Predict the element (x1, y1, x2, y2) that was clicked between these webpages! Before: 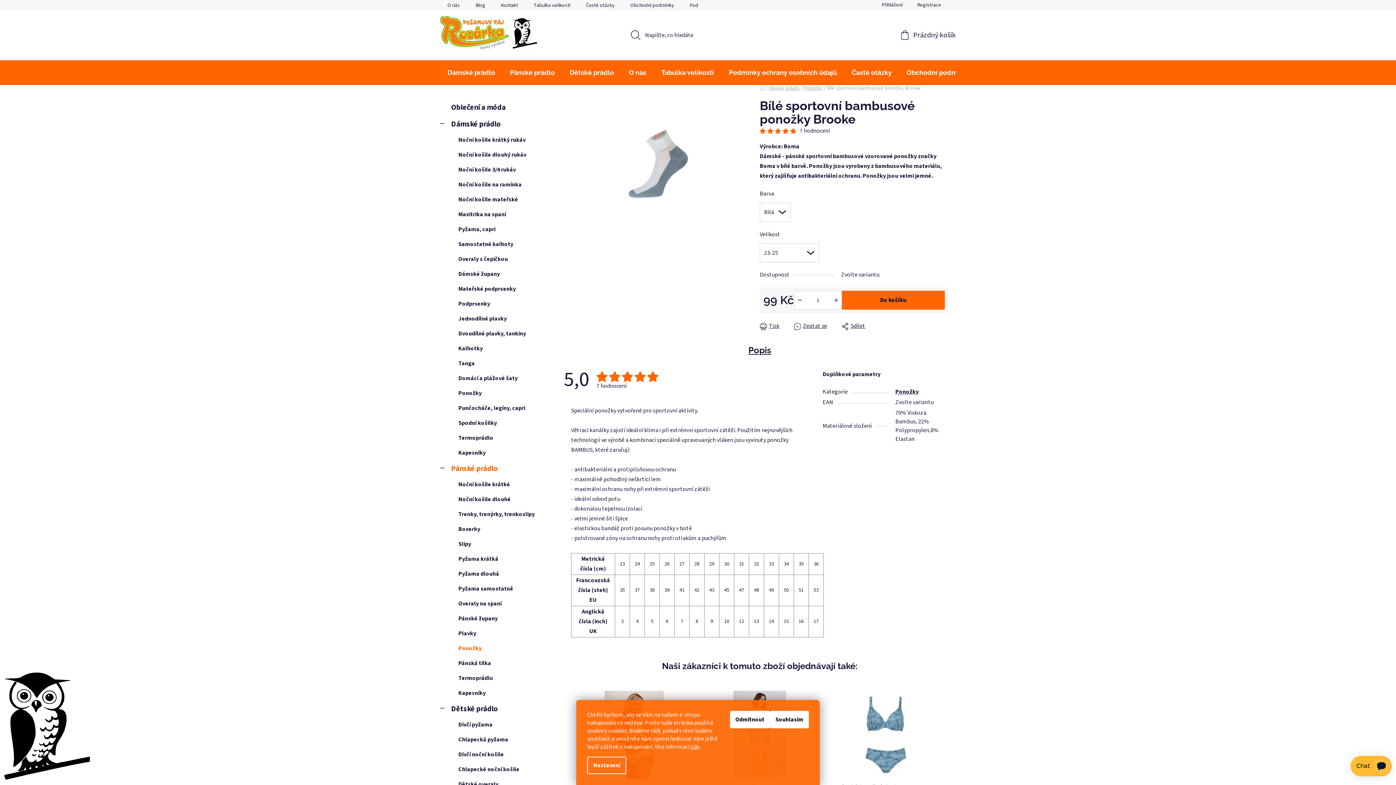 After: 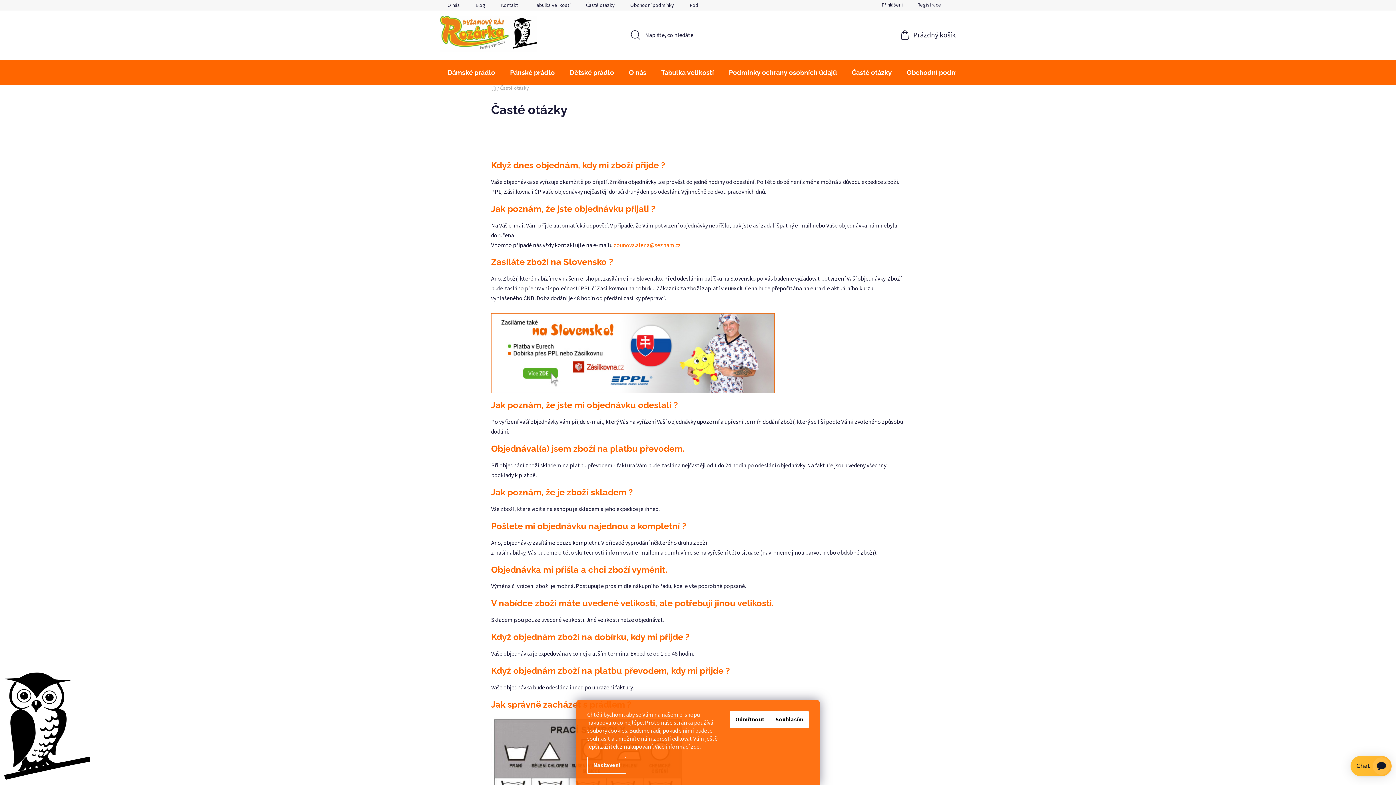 Action: bbox: (578, 0, 622, 10) label: Časté otázky